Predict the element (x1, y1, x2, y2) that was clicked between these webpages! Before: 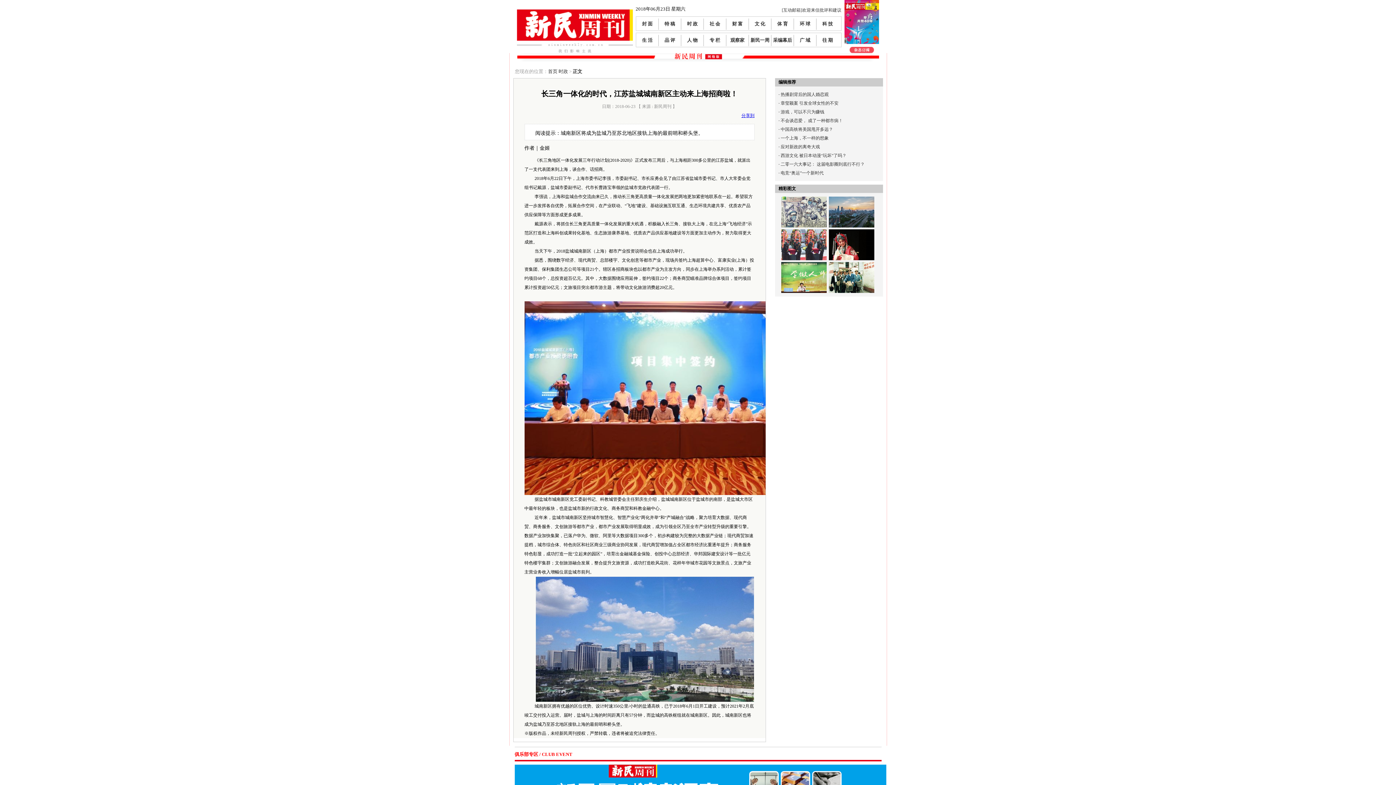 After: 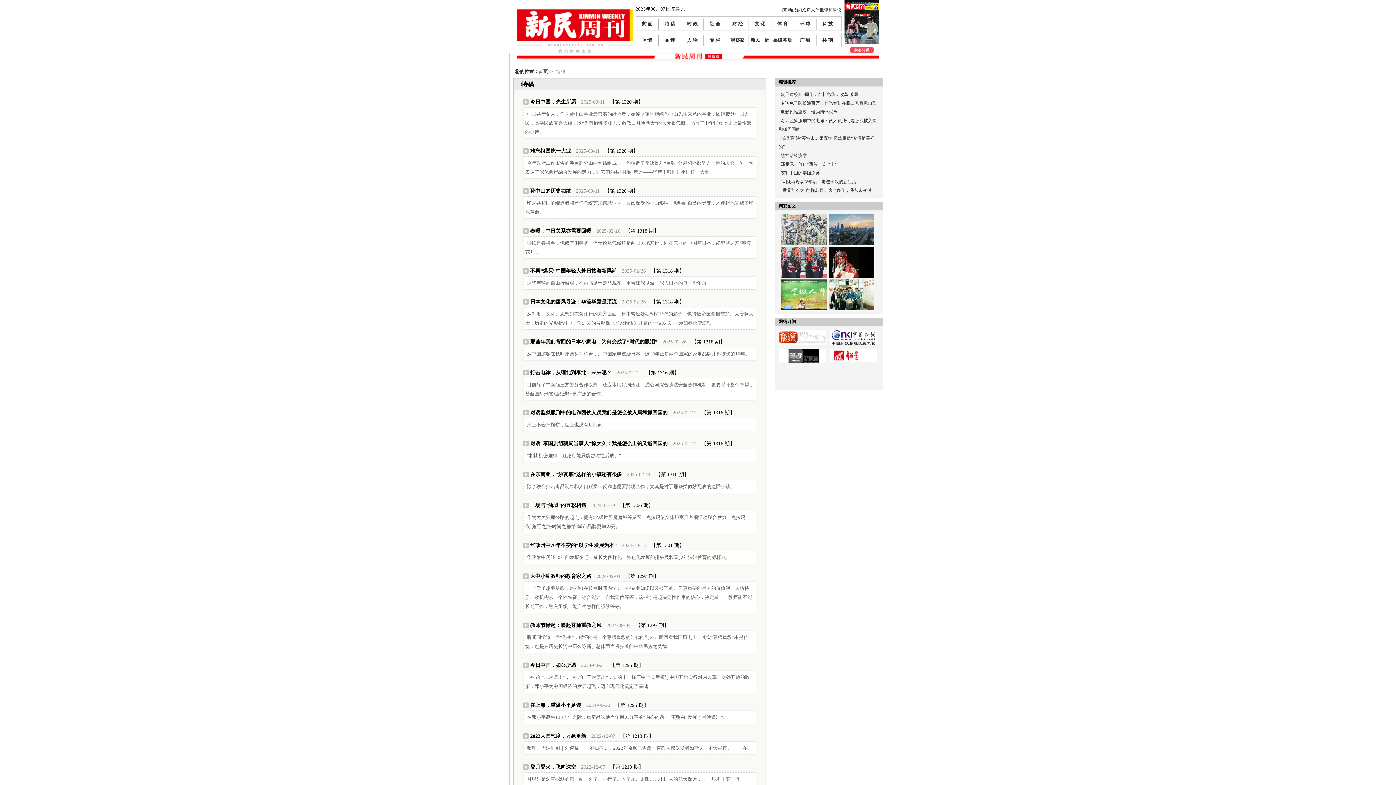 Action: bbox: (659, 16, 680, 31) label: 特 稿